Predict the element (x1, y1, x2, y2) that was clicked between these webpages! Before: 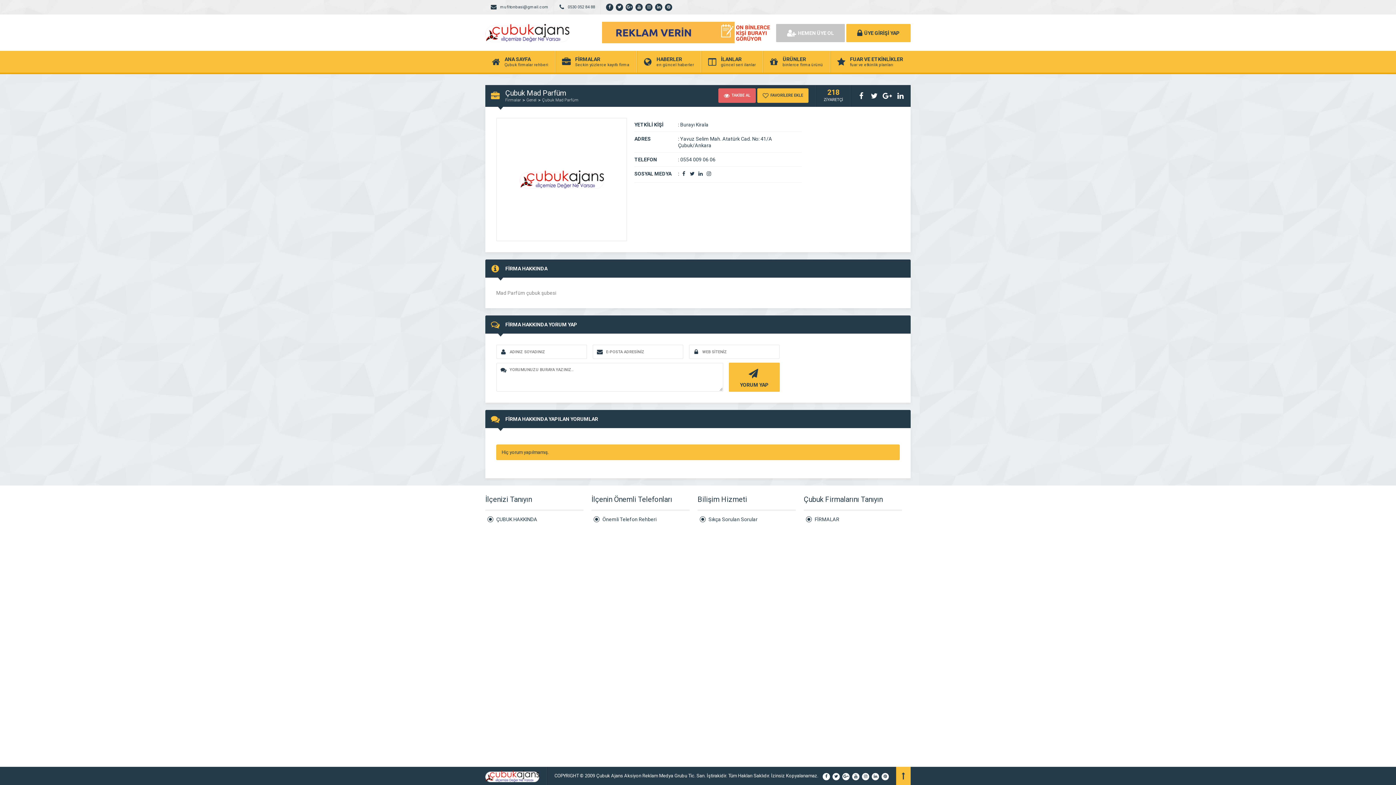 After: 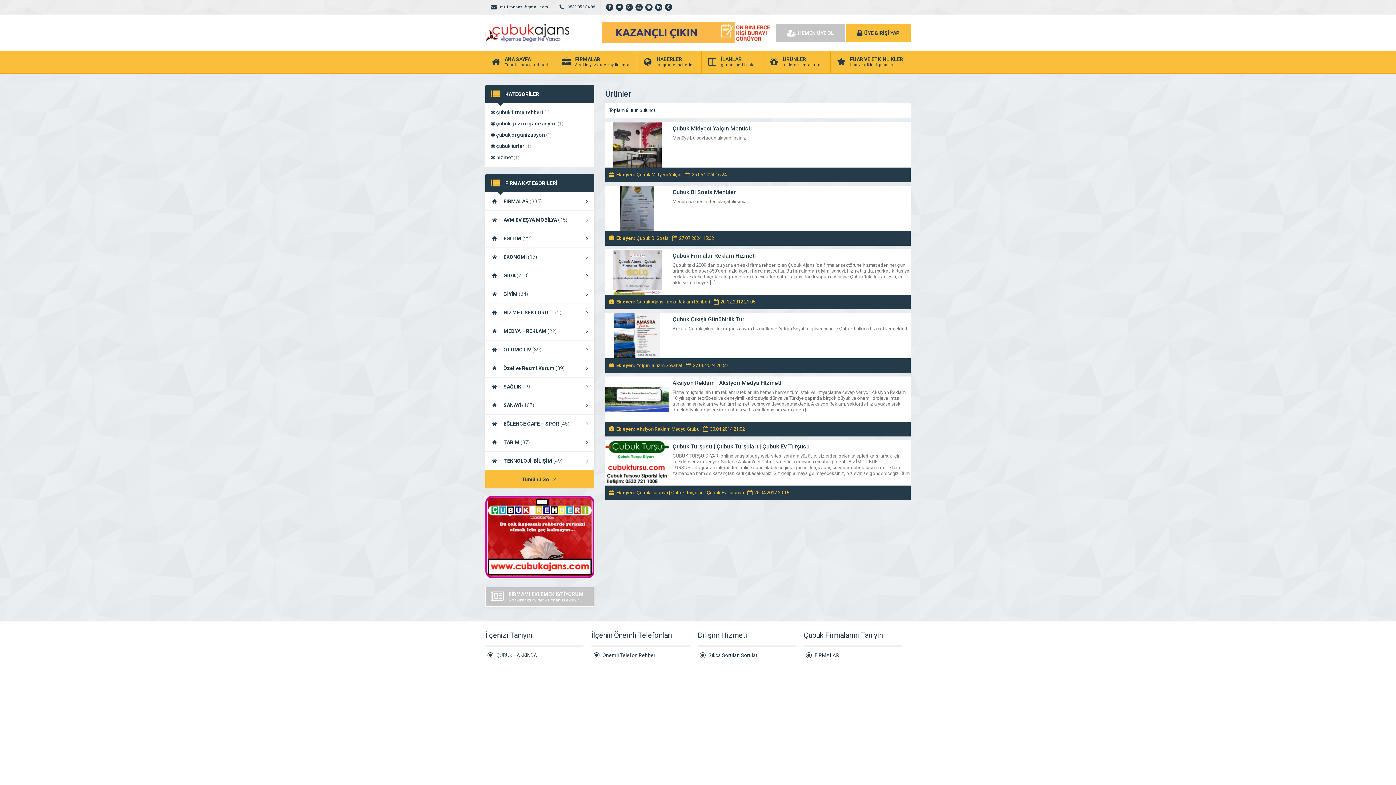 Action: label: ÜRÜNLER
binlerce firma ürünü bbox: (763, 50, 830, 72)